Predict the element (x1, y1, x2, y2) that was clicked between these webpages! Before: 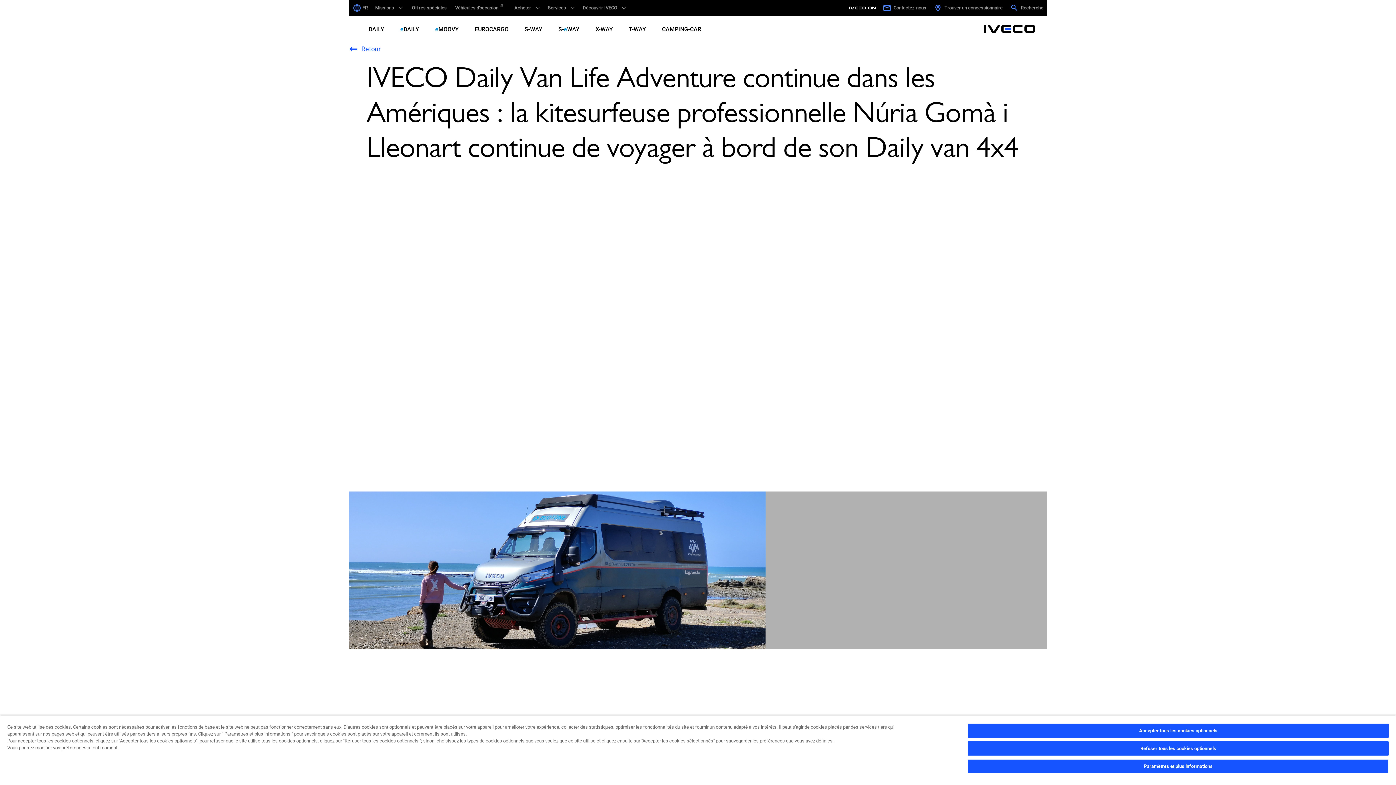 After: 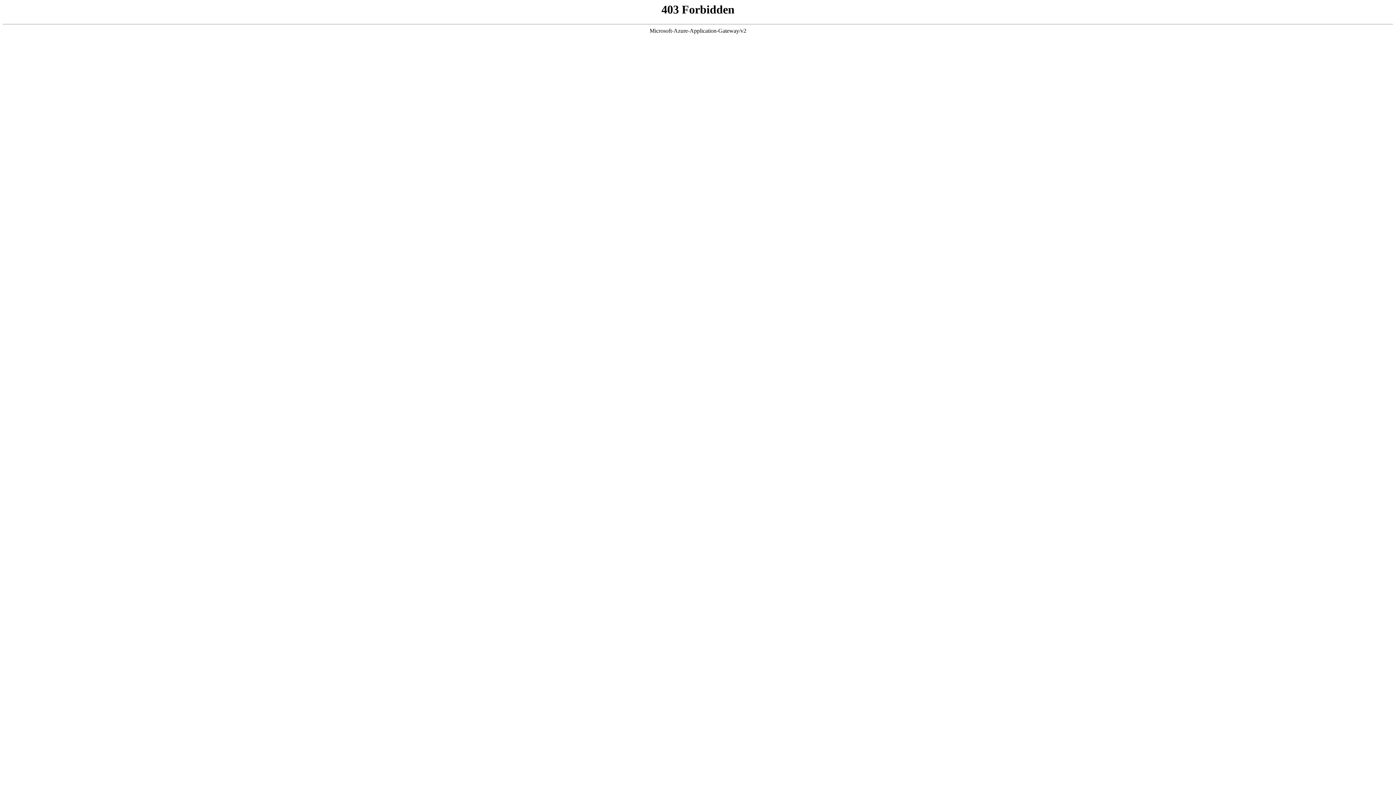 Action: bbox: (1006, 0, 1047, 16) label: _